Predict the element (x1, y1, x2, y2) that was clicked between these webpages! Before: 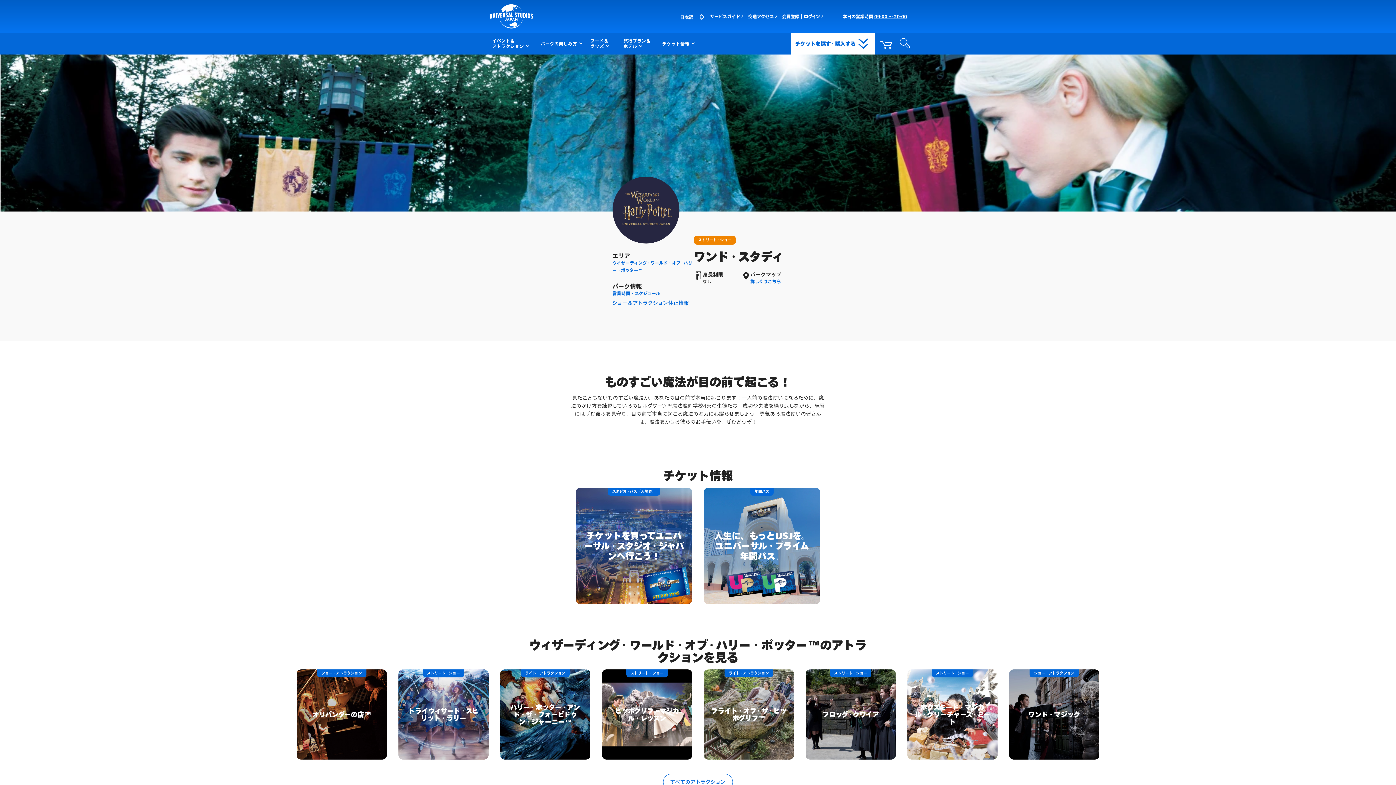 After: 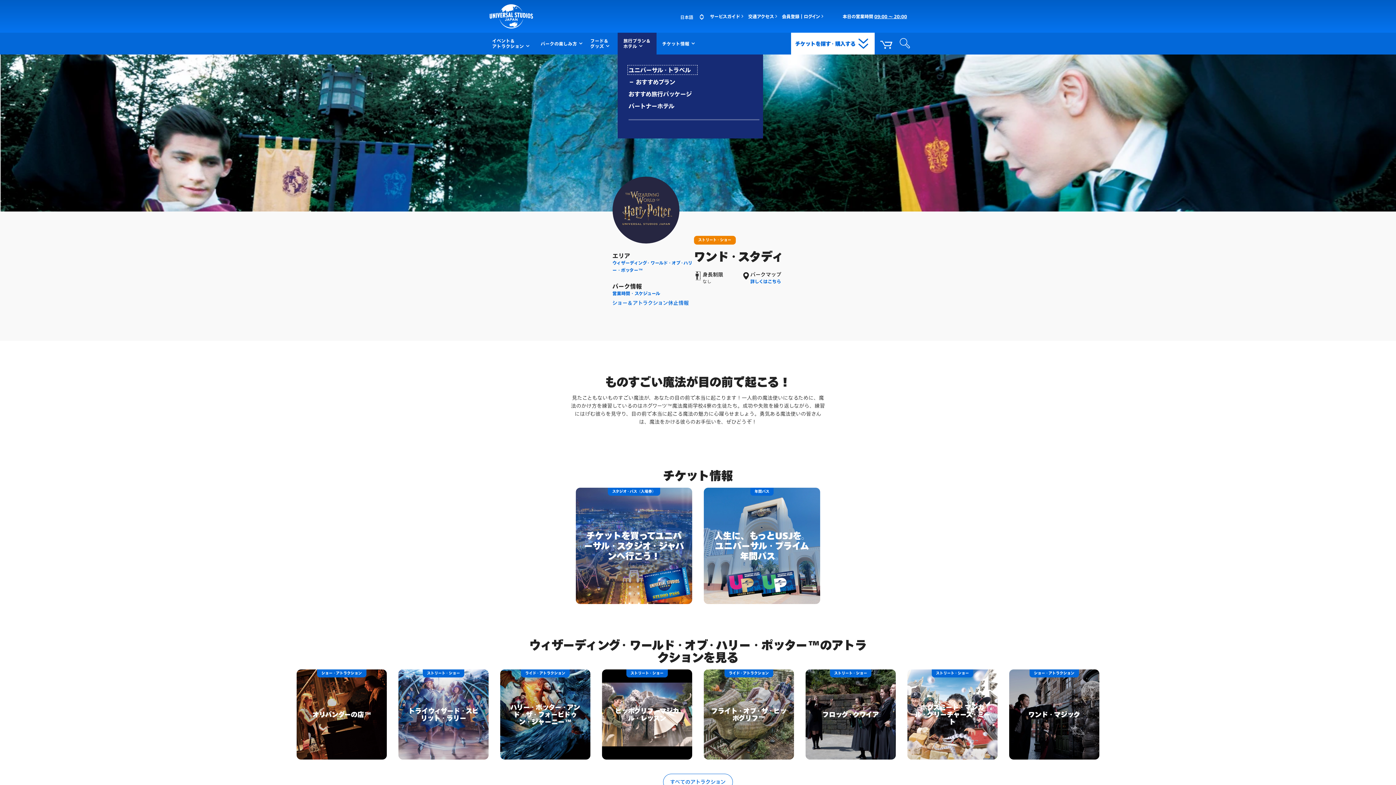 Action: bbox: (617, 32, 656, 54) label: 旅行プラン＆ホテル